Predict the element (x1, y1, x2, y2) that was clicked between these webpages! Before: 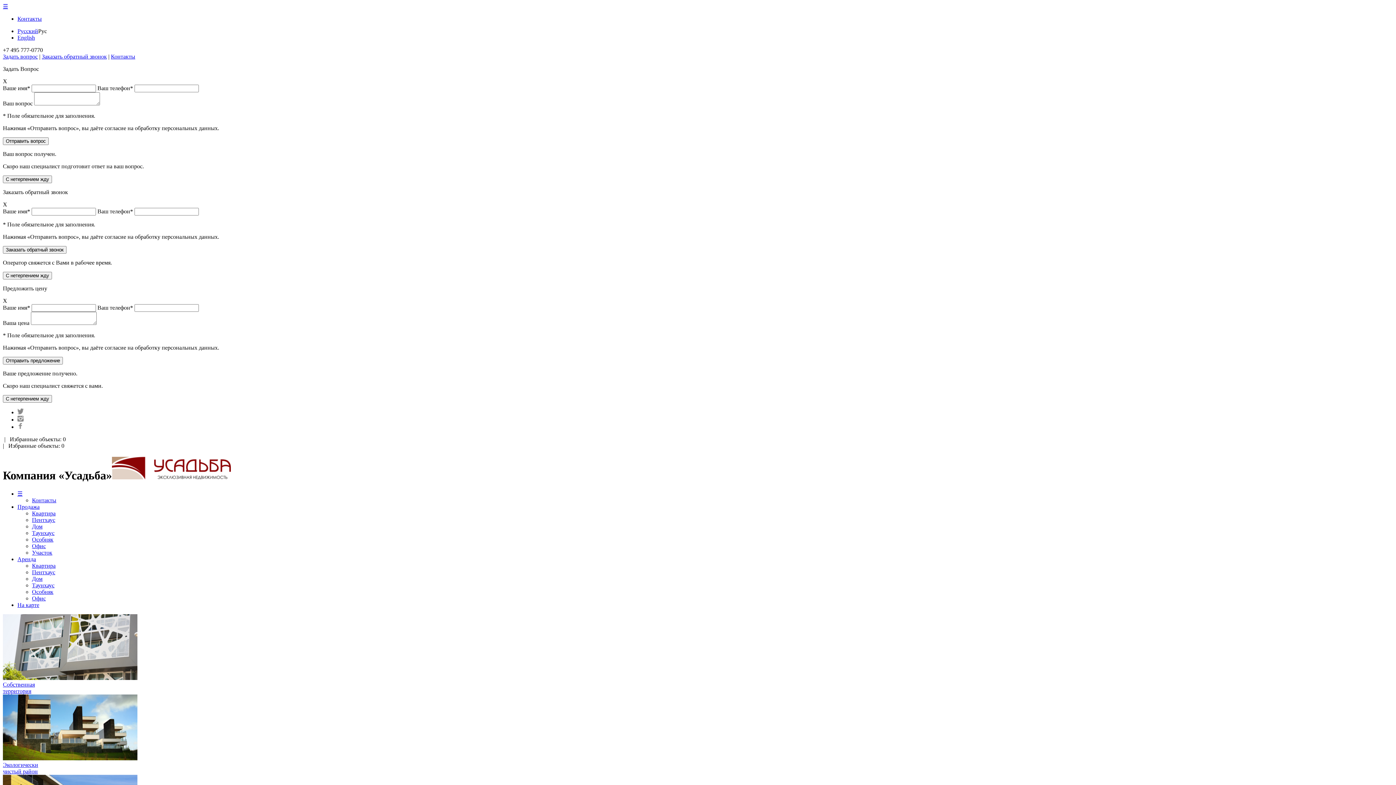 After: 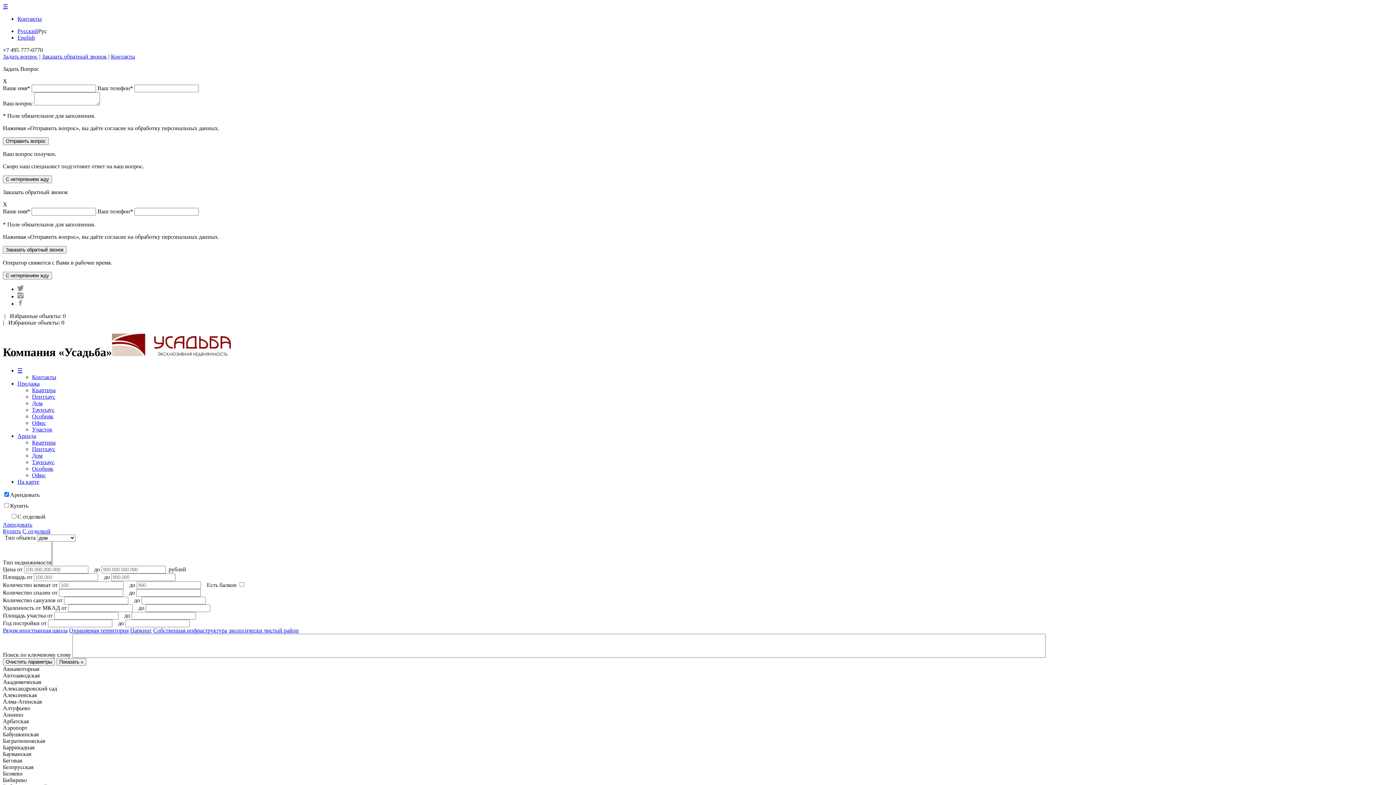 Action: bbox: (32, 575, 42, 582) label: Дом